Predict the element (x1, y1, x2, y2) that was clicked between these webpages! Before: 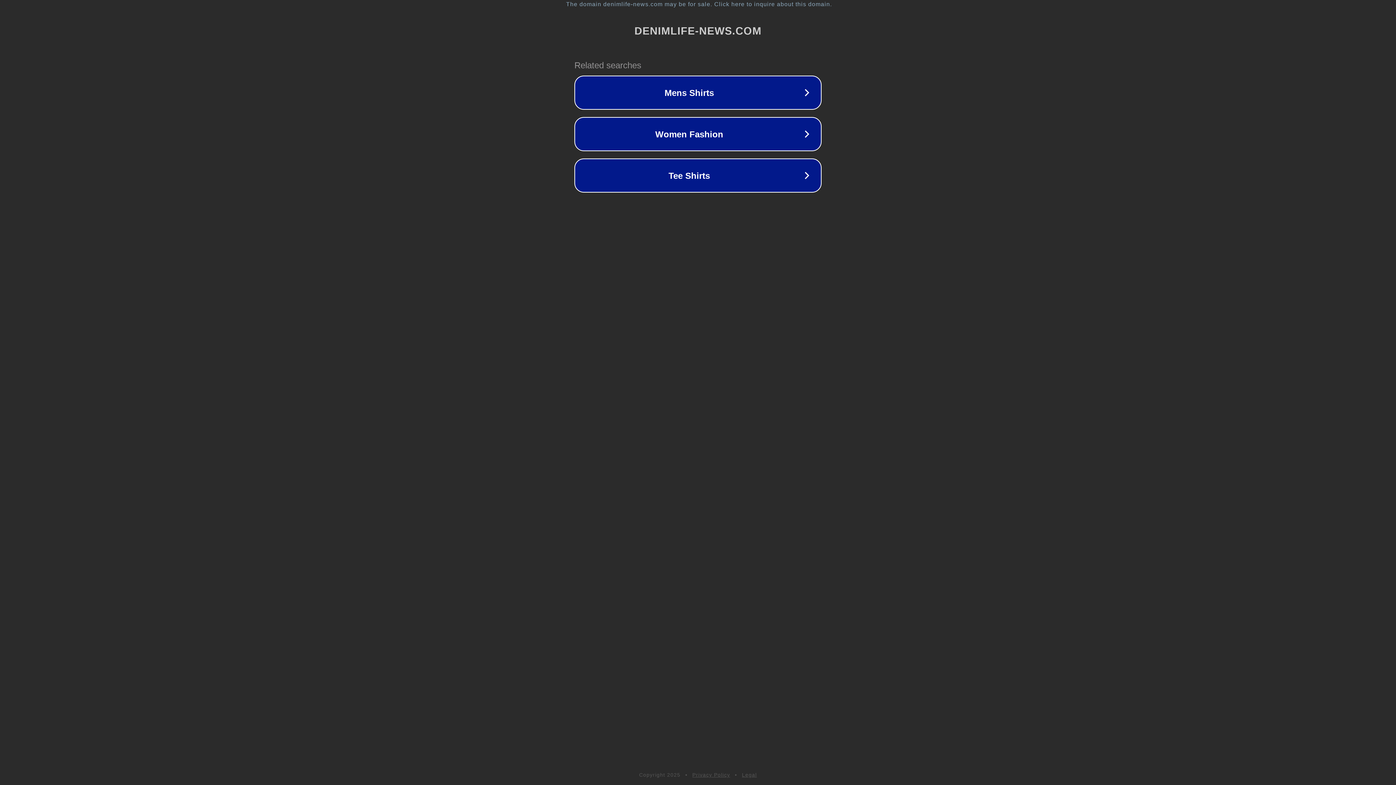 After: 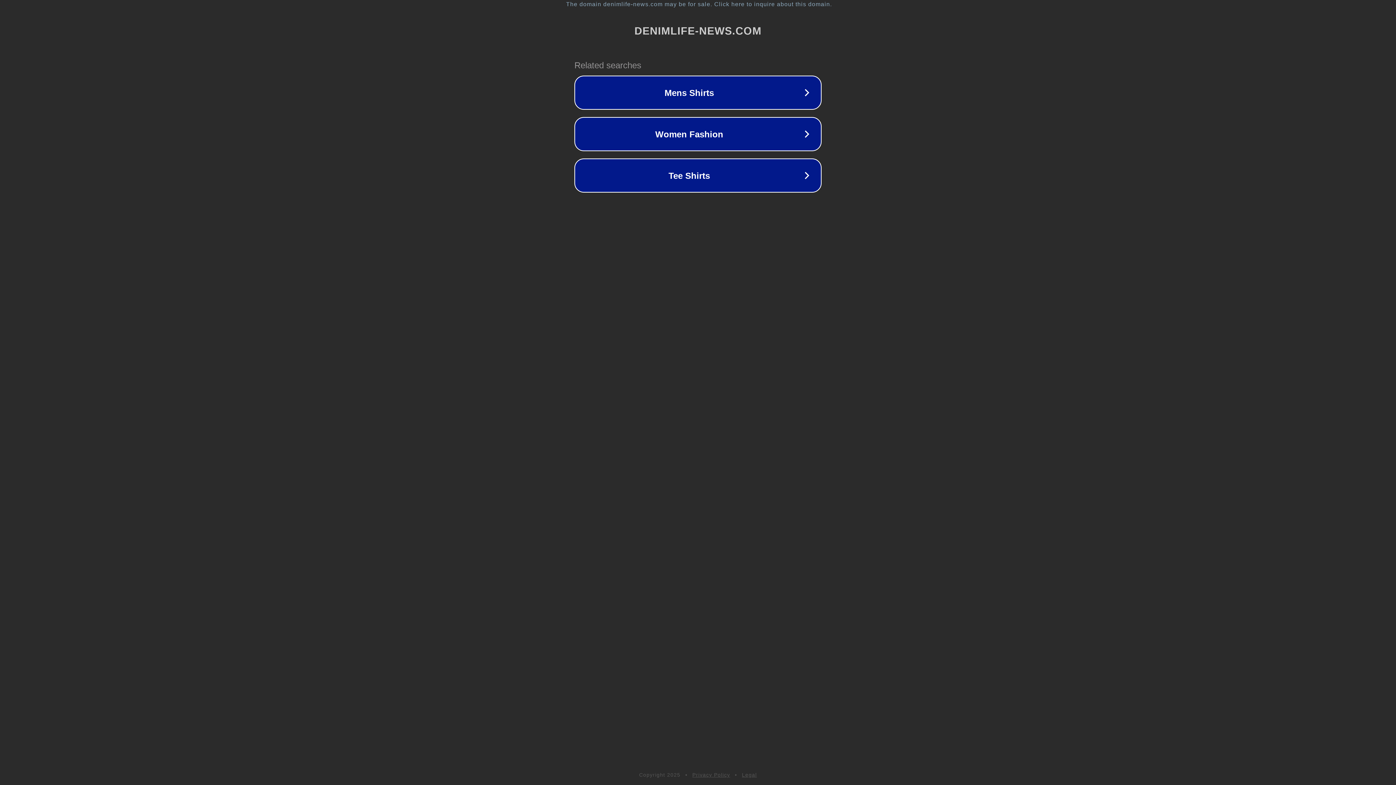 Action: label: Privacy Policy bbox: (692, 772, 730, 778)